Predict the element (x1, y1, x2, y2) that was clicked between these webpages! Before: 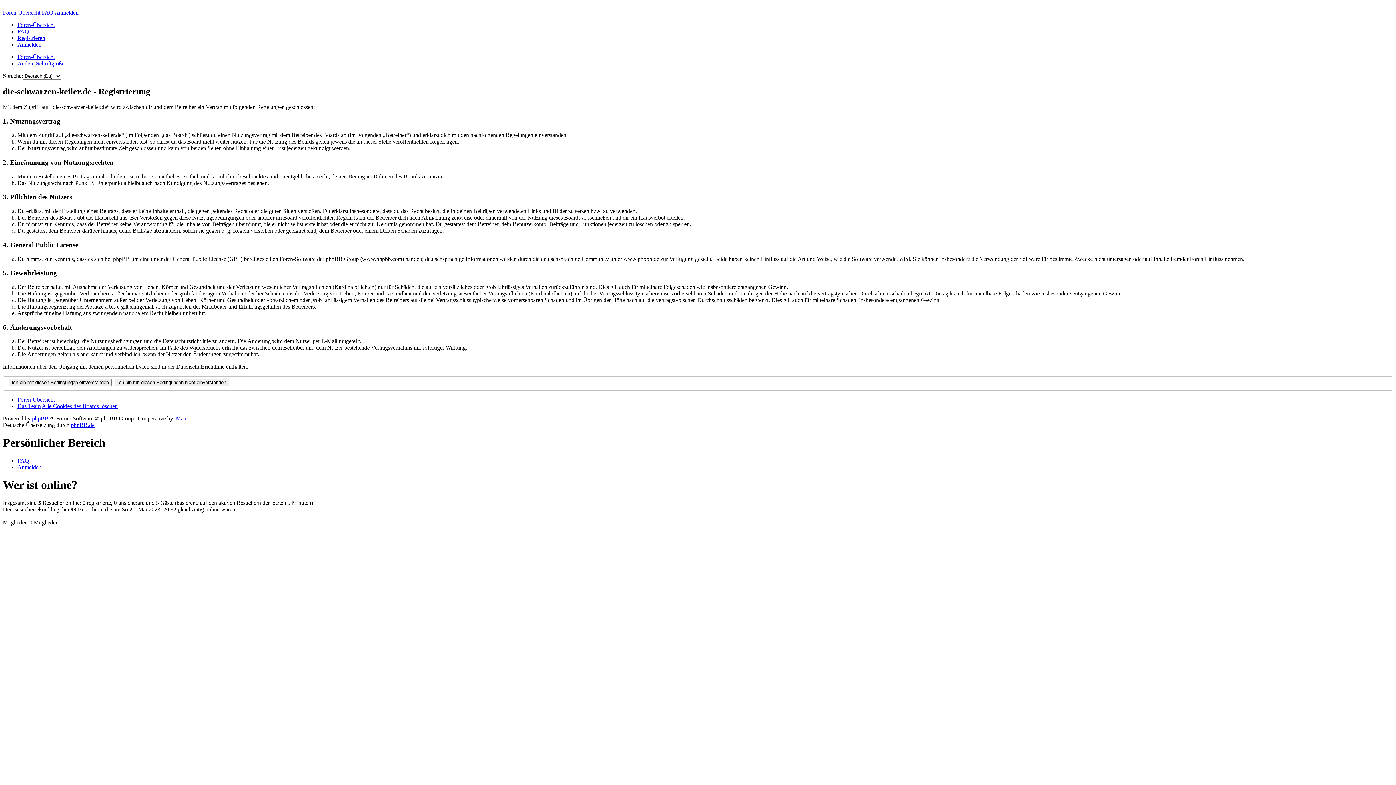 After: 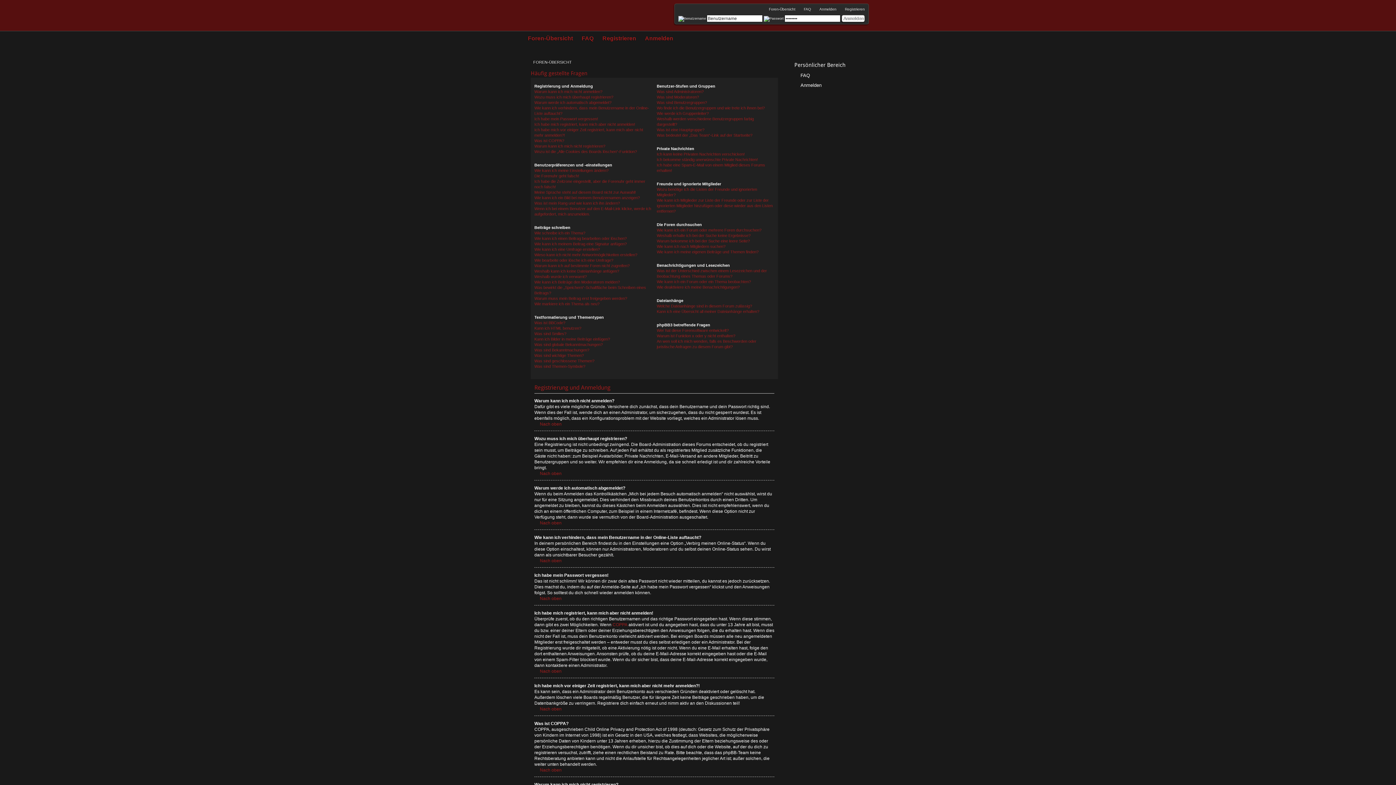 Action: label: FAQ bbox: (17, 28, 29, 34)